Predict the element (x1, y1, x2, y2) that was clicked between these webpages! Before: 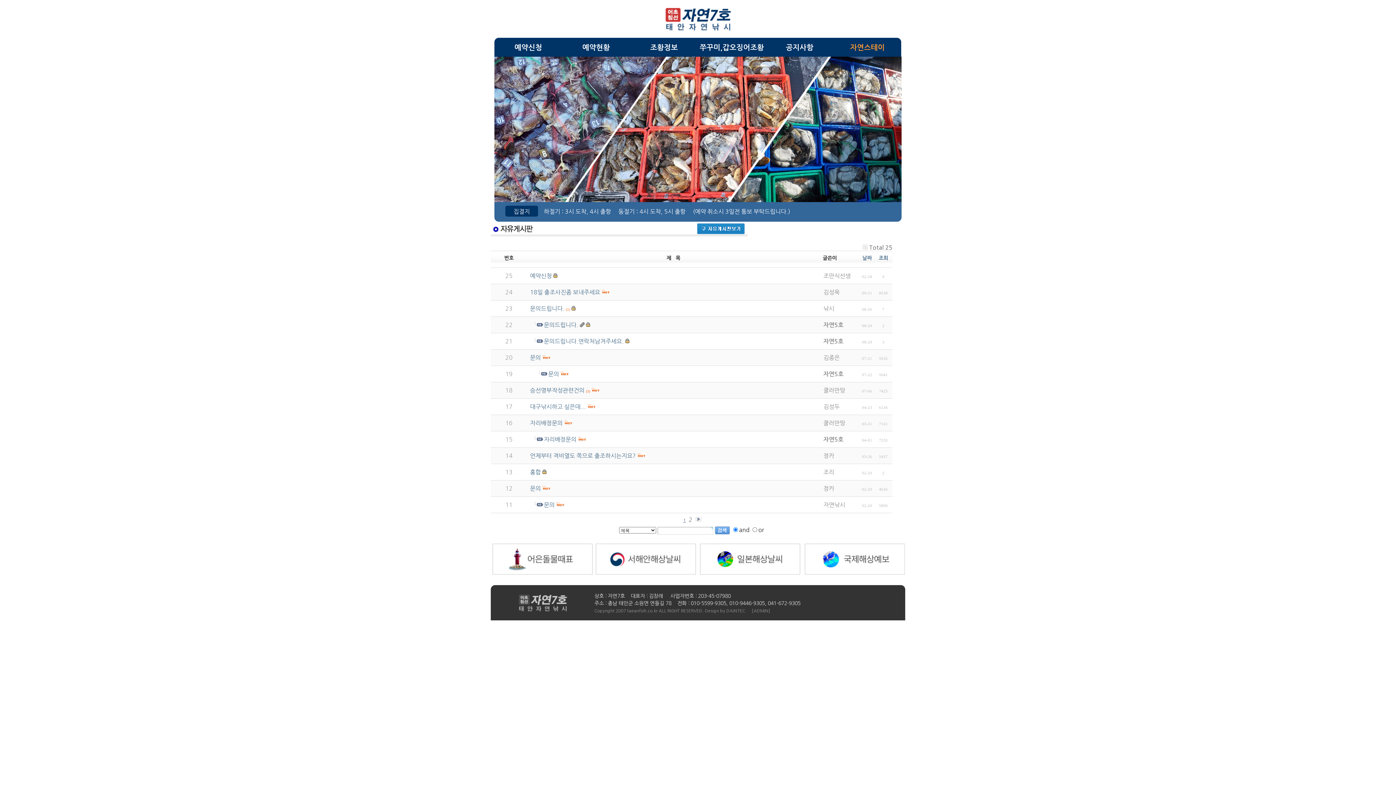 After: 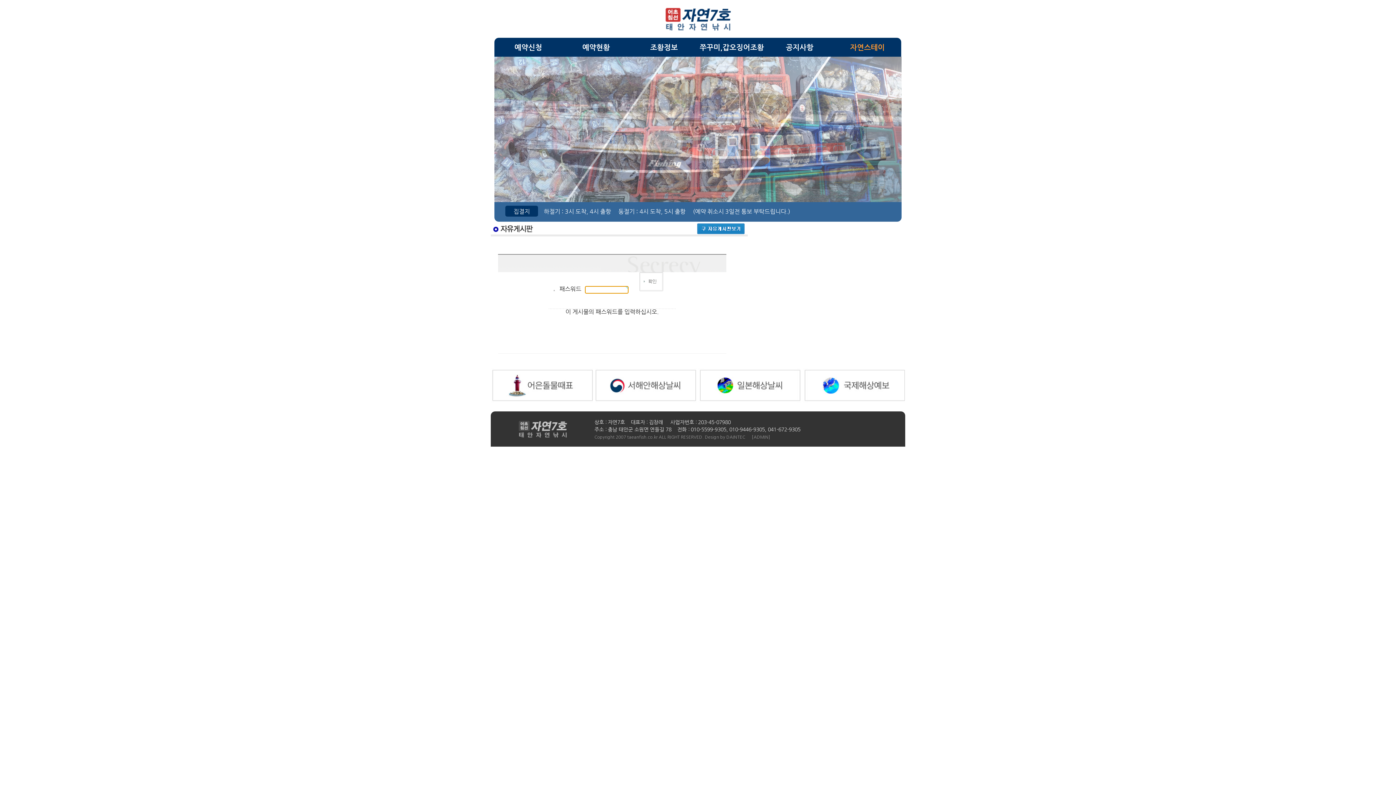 Action: label: (1) bbox: (566, 305, 570, 311)